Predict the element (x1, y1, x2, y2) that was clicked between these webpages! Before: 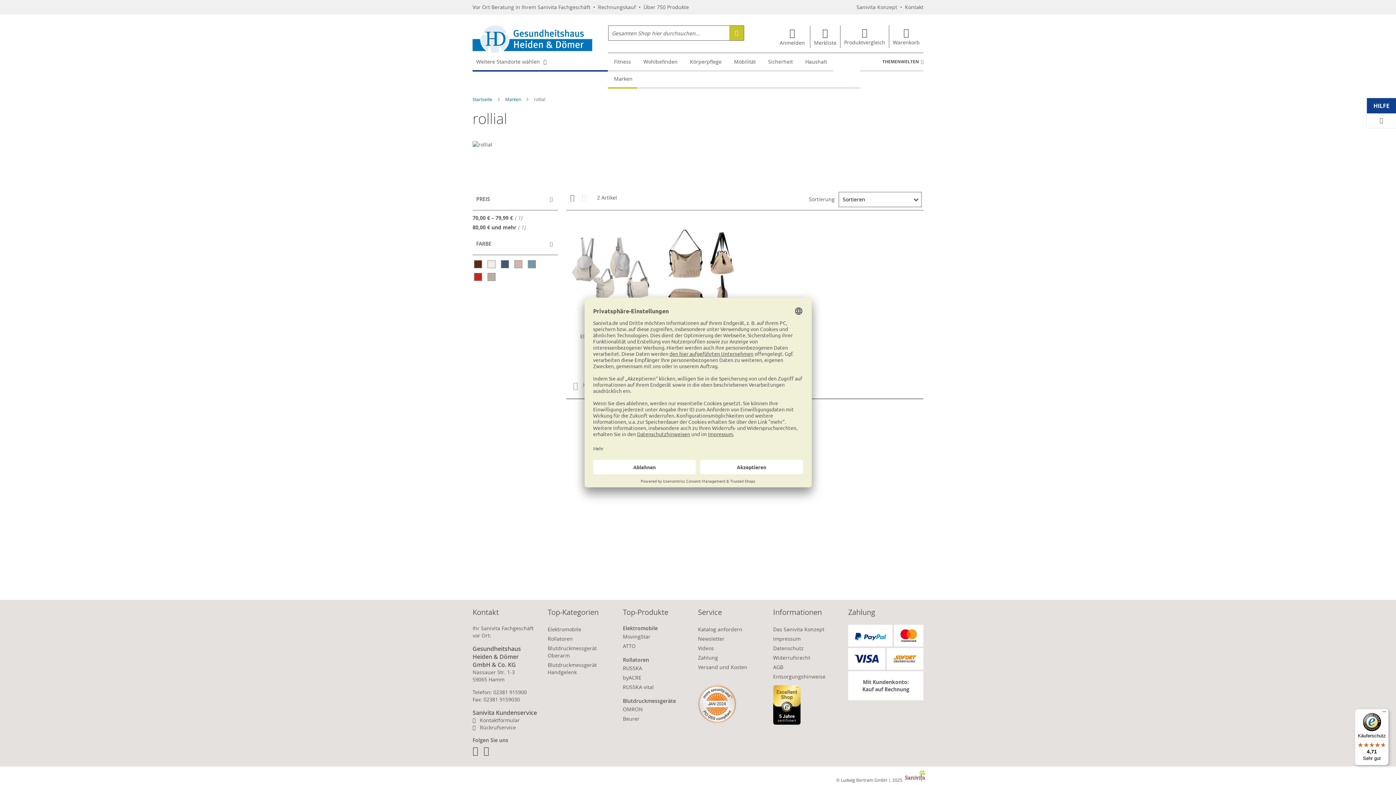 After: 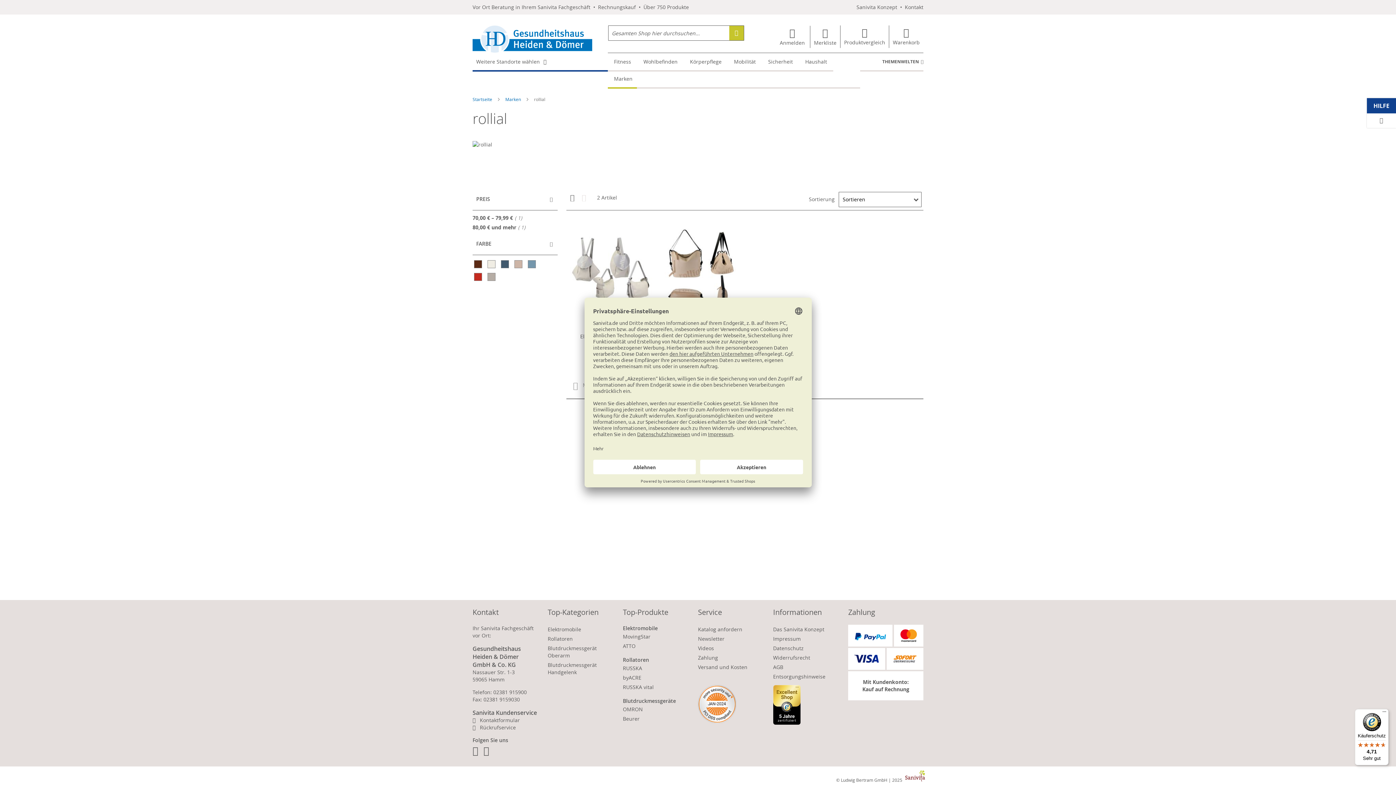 Action: bbox: (848, 648, 885, 670)